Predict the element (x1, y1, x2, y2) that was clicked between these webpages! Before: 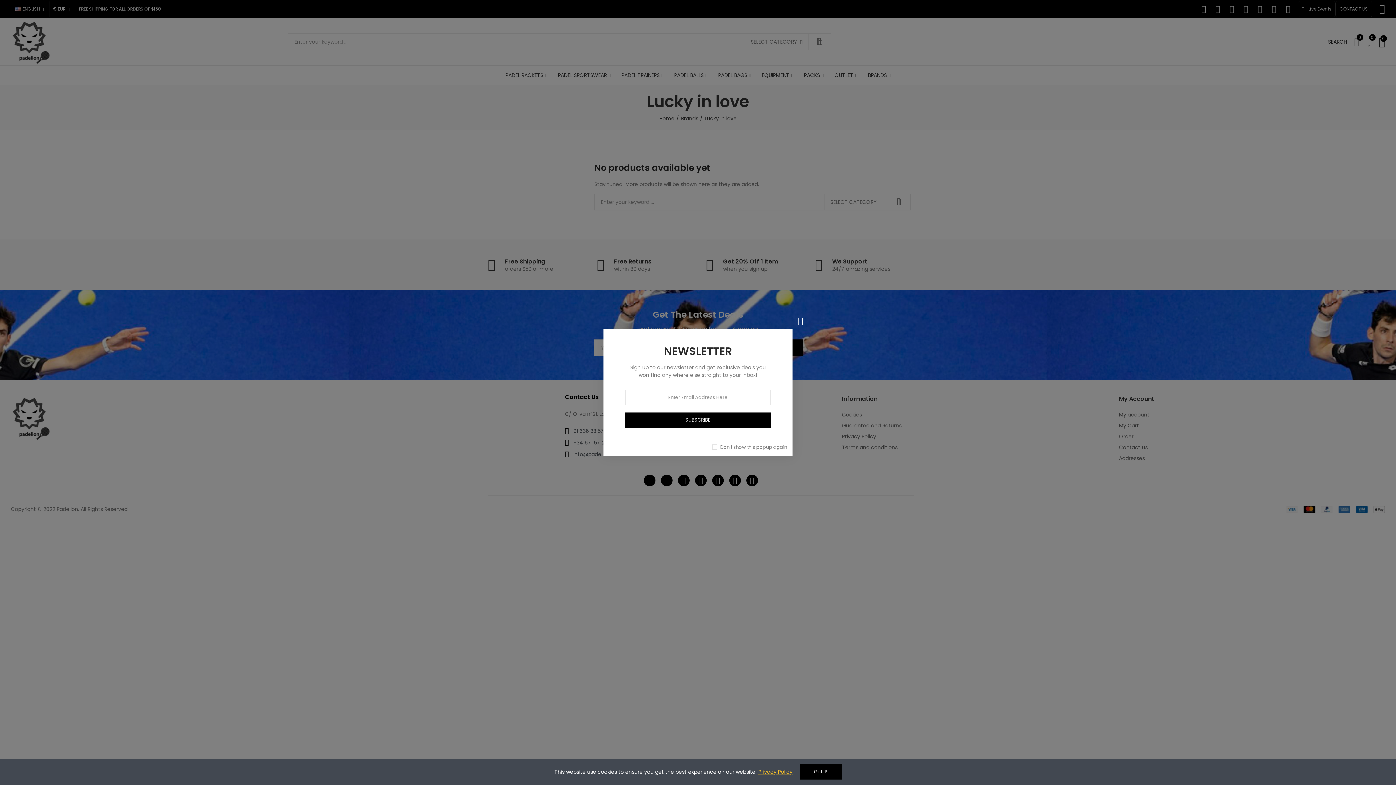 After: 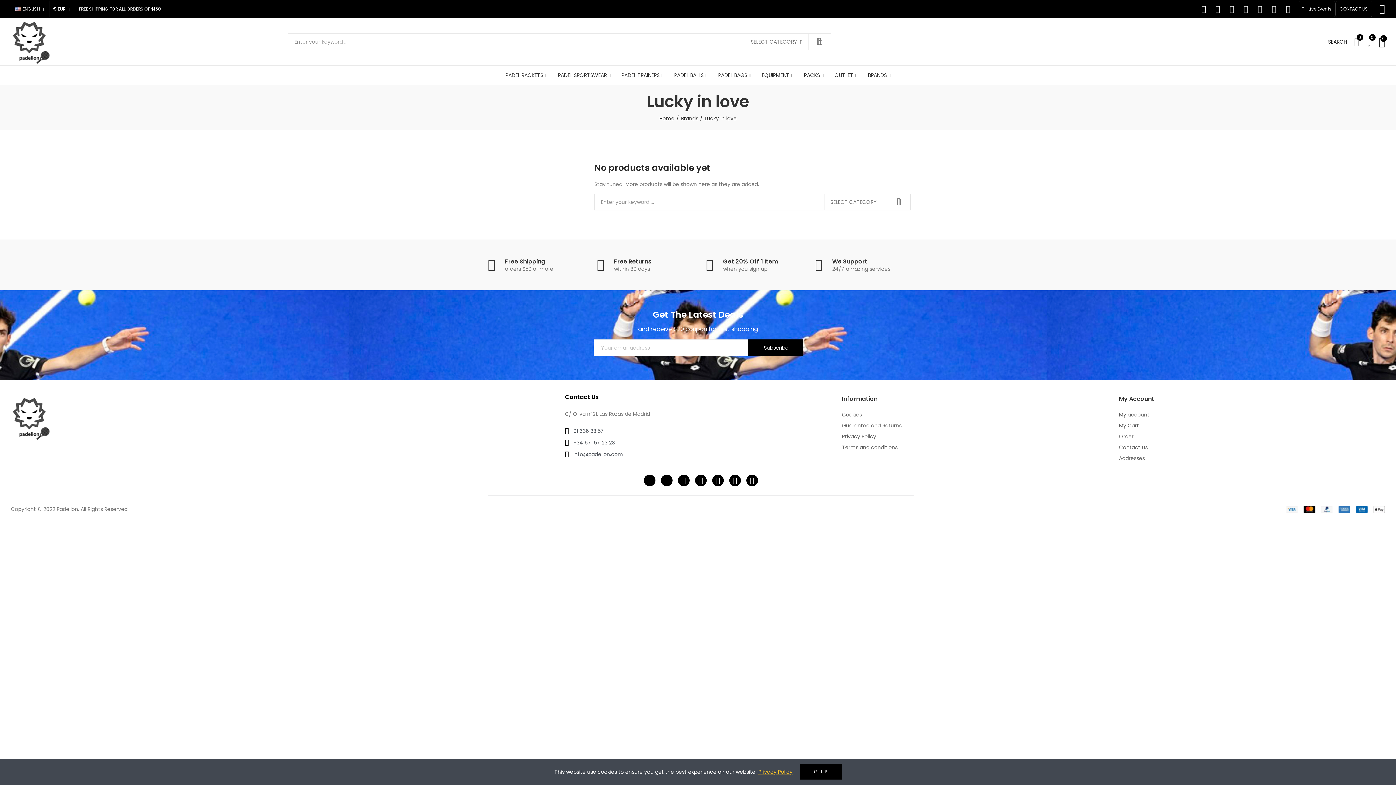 Action: bbox: (792, 313, 808, 329) label: Close